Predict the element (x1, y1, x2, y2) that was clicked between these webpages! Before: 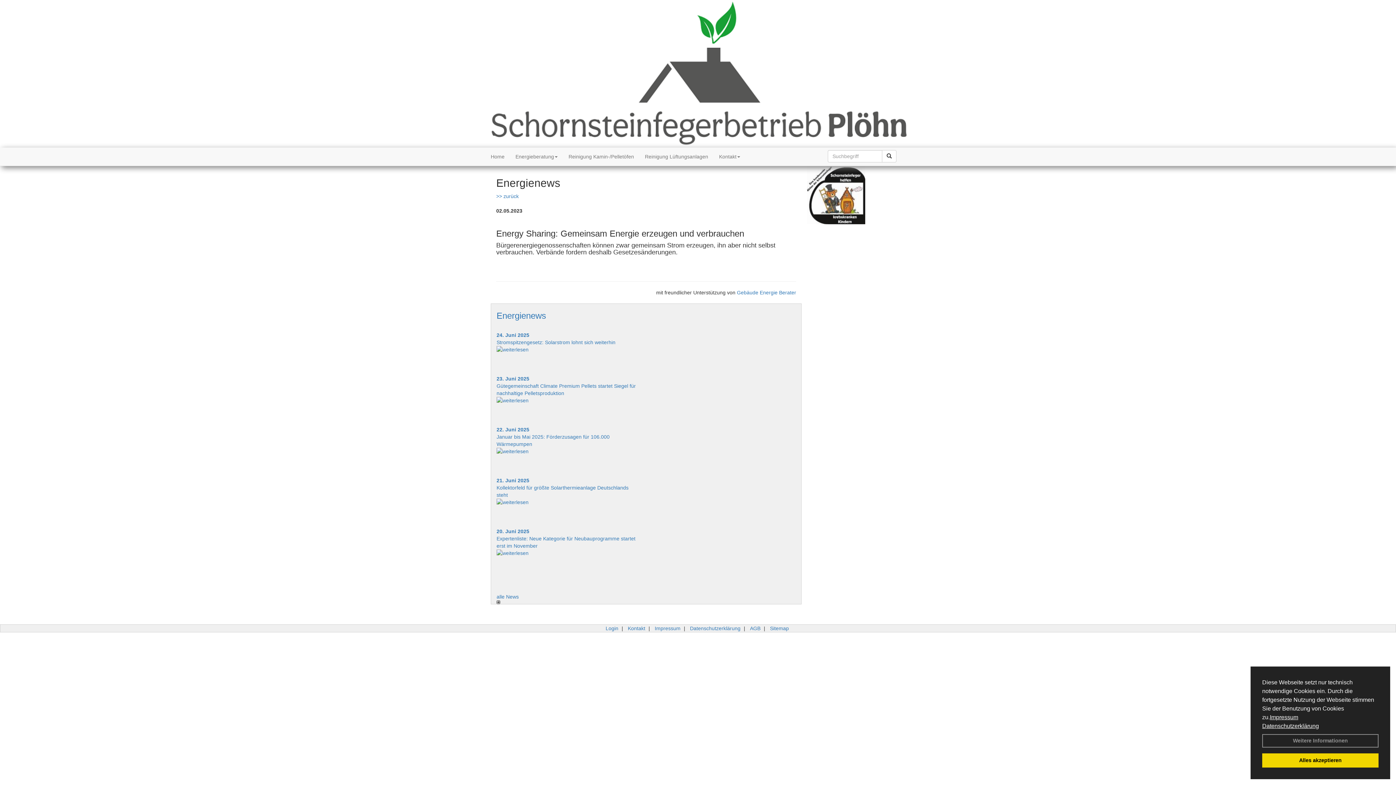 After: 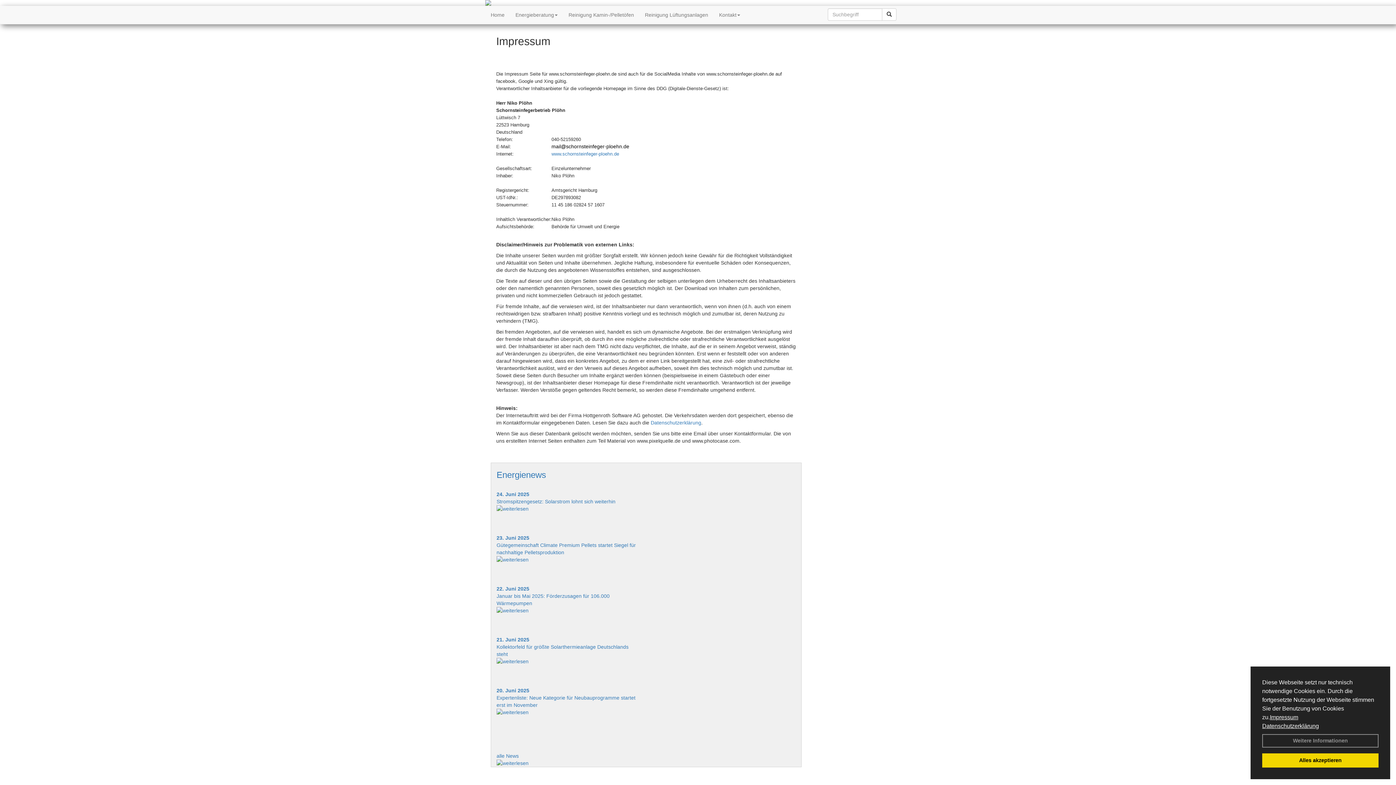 Action: bbox: (653, 625, 682, 631) label: Impressum